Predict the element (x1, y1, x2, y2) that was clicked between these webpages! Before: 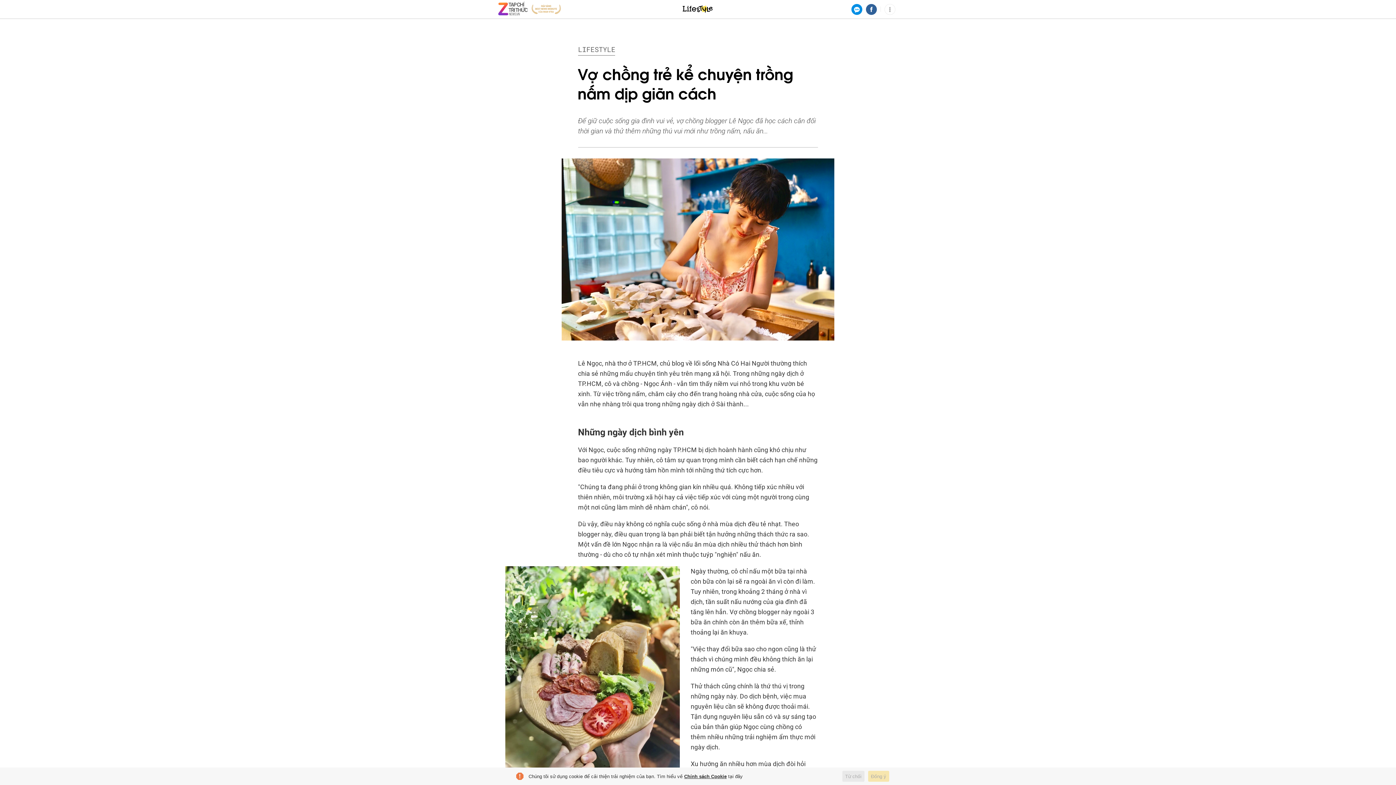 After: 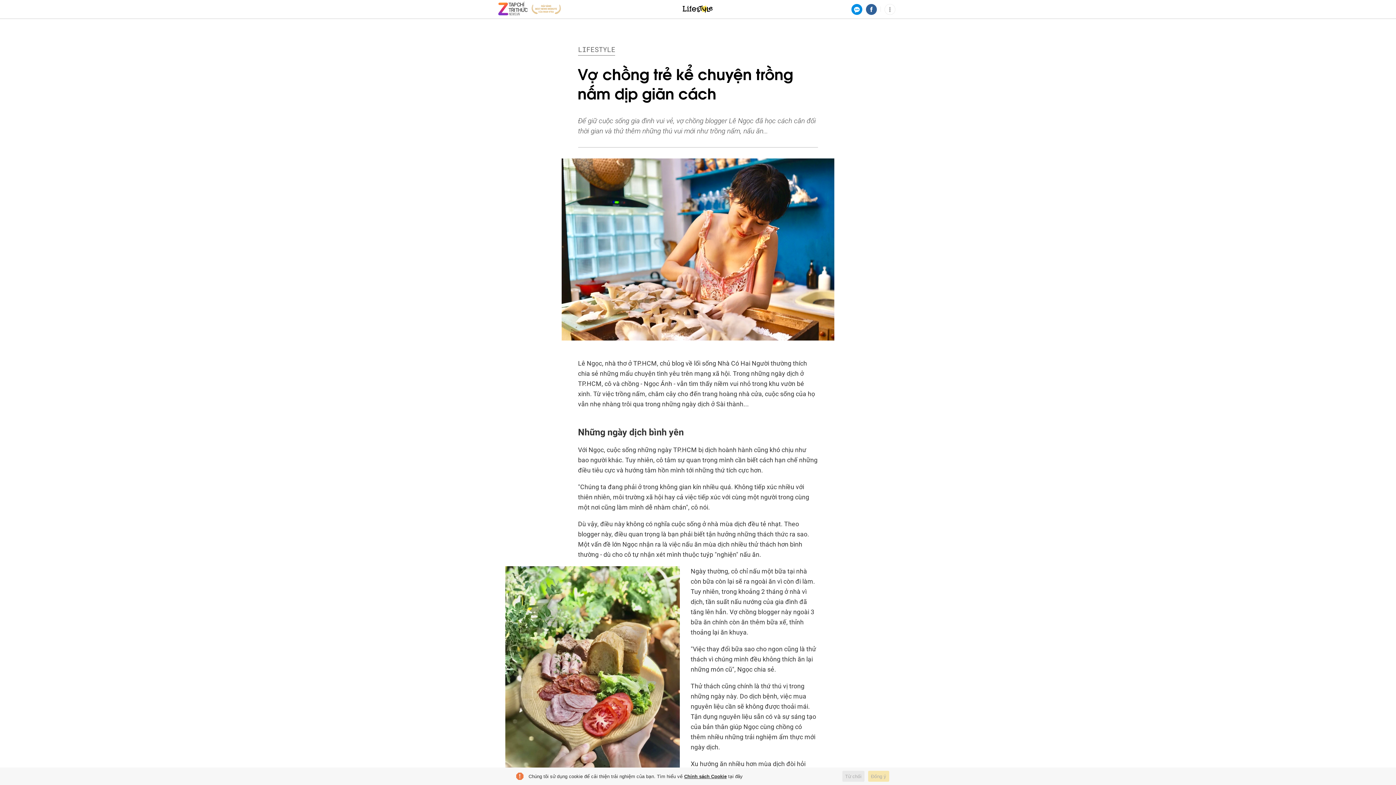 Action: bbox: (851, 3, 862, 14)